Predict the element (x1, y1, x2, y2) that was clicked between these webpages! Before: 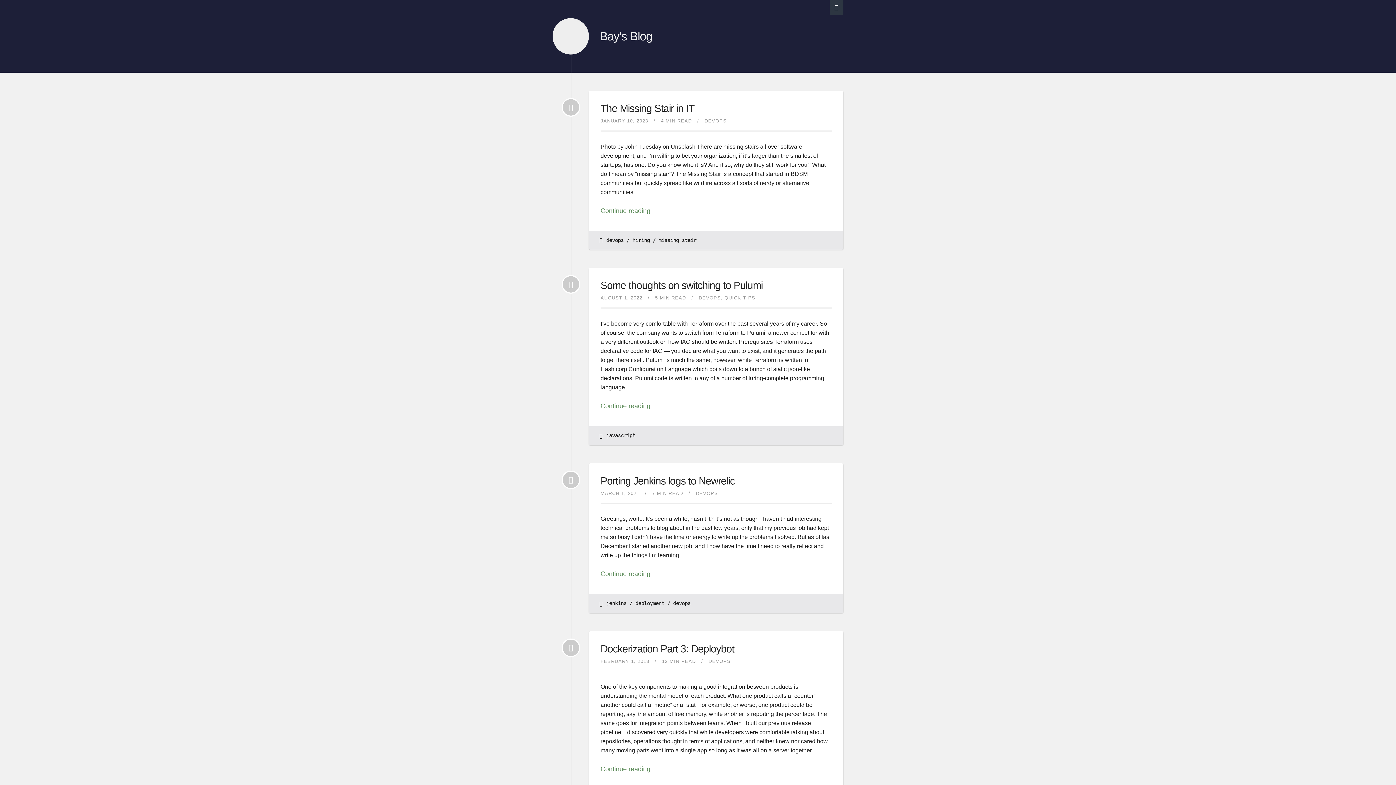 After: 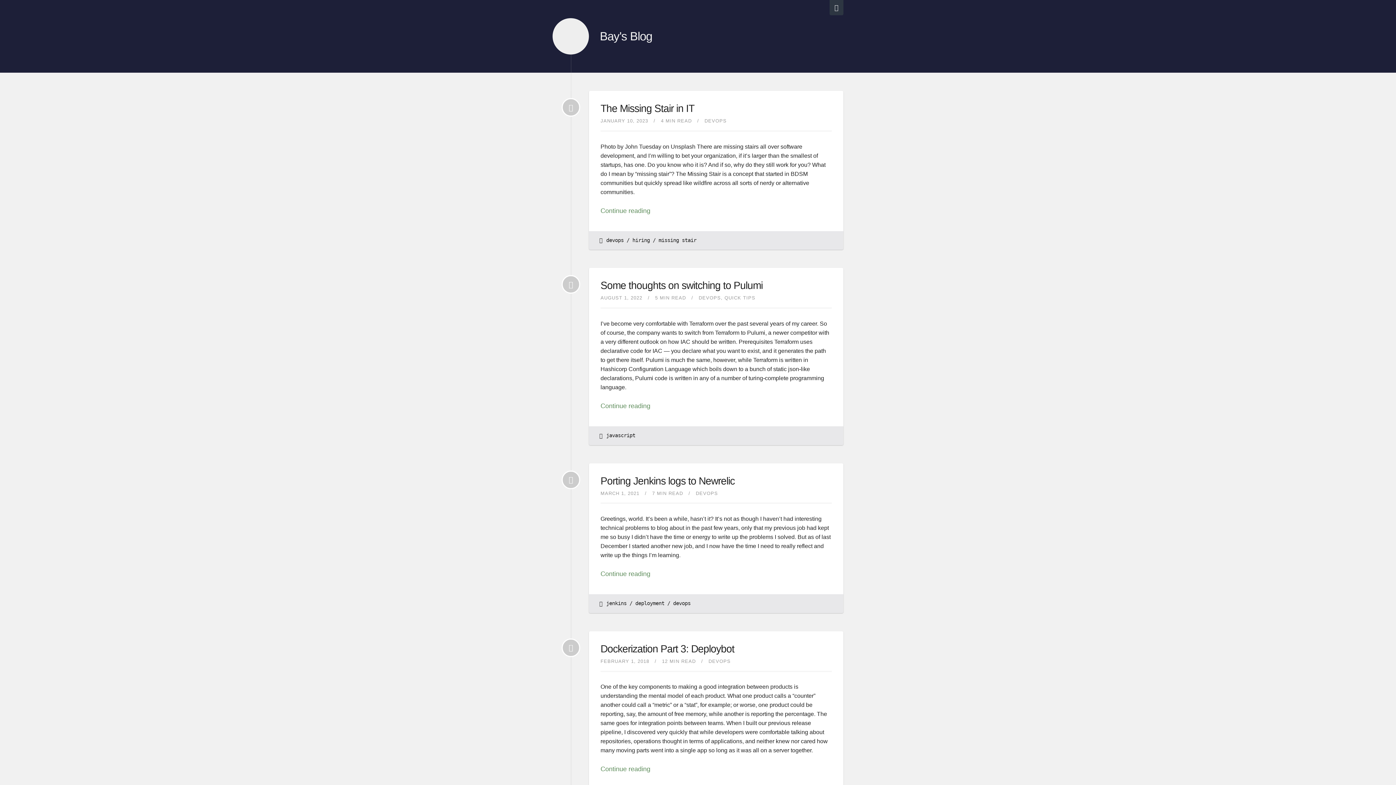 Action: bbox: (600, 29, 652, 42) label: Bay's Blog